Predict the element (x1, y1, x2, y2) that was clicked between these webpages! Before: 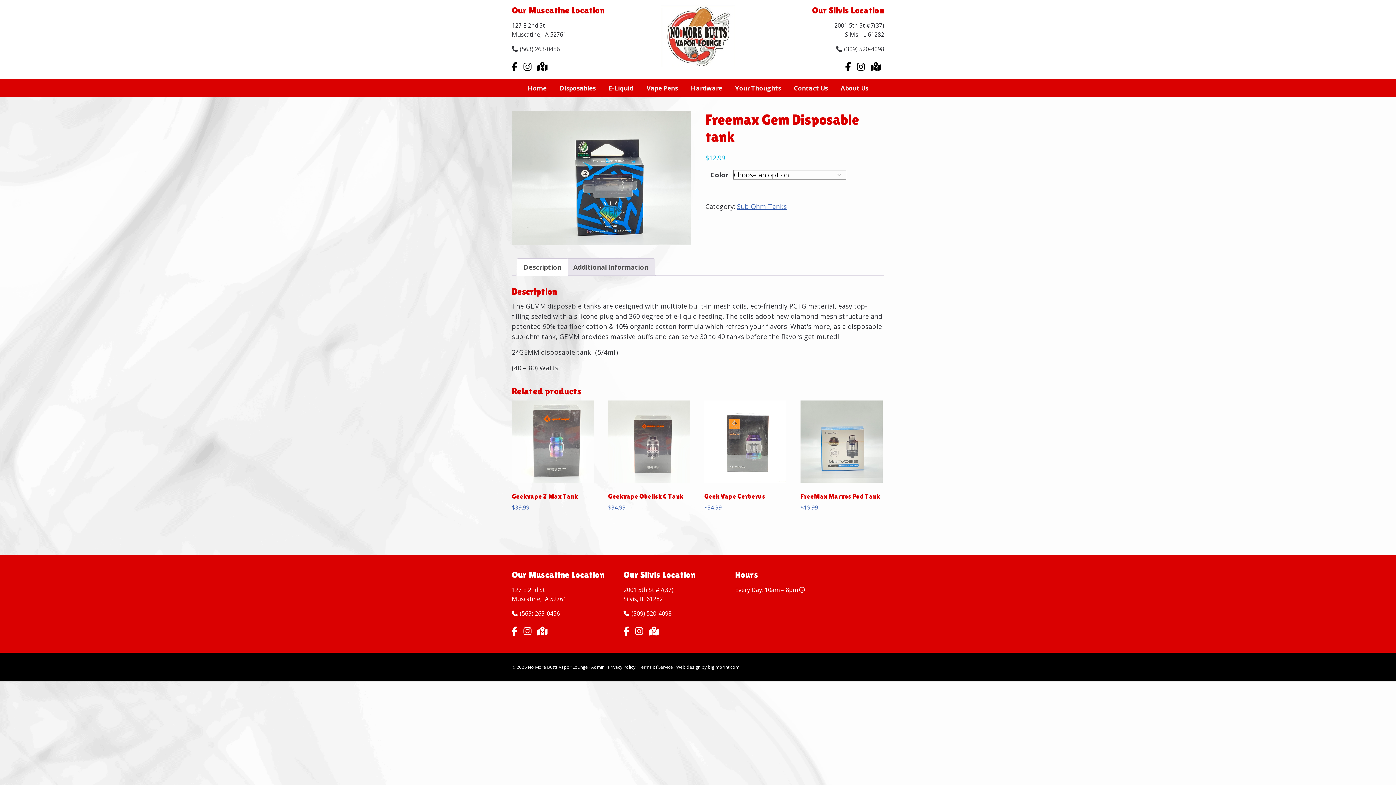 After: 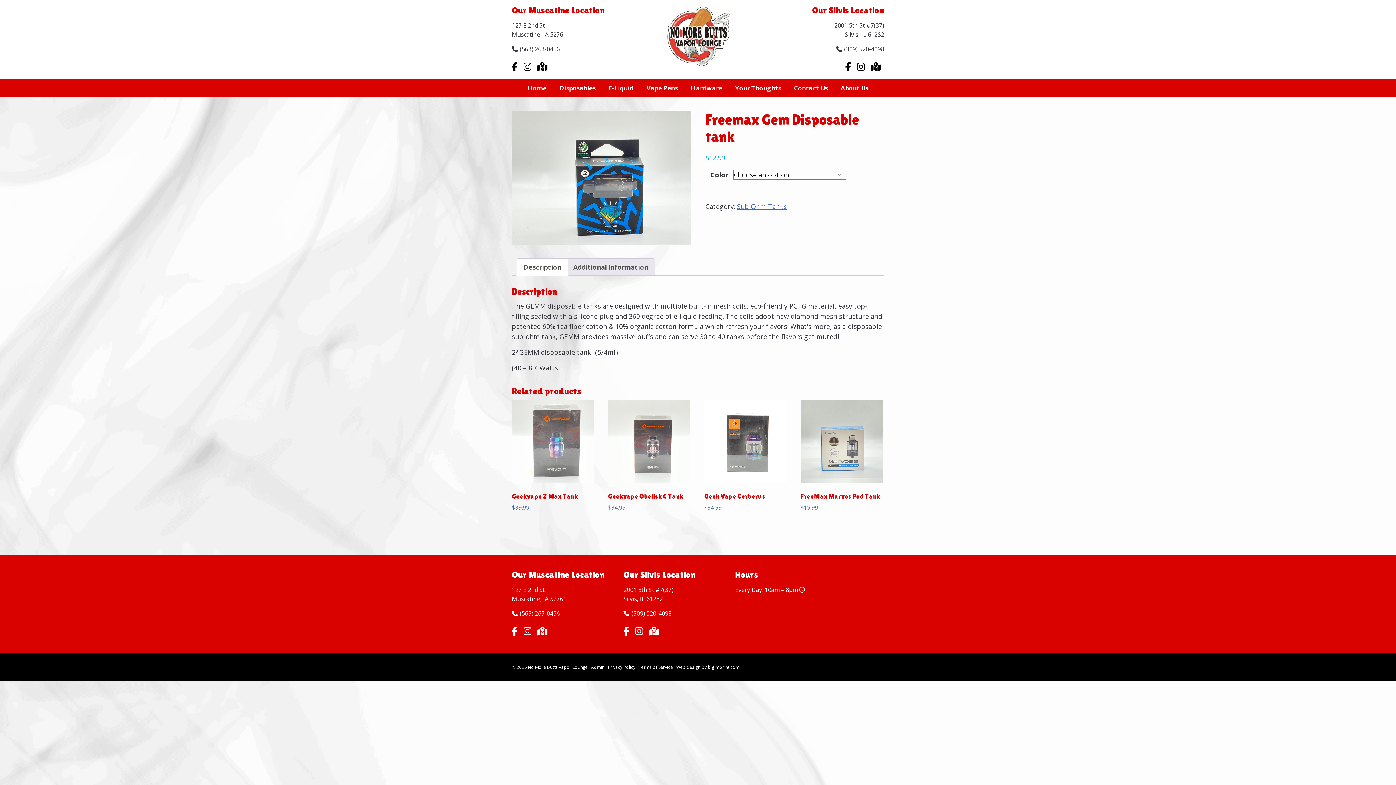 Action: bbox: (512, 60, 521, 72) label:  